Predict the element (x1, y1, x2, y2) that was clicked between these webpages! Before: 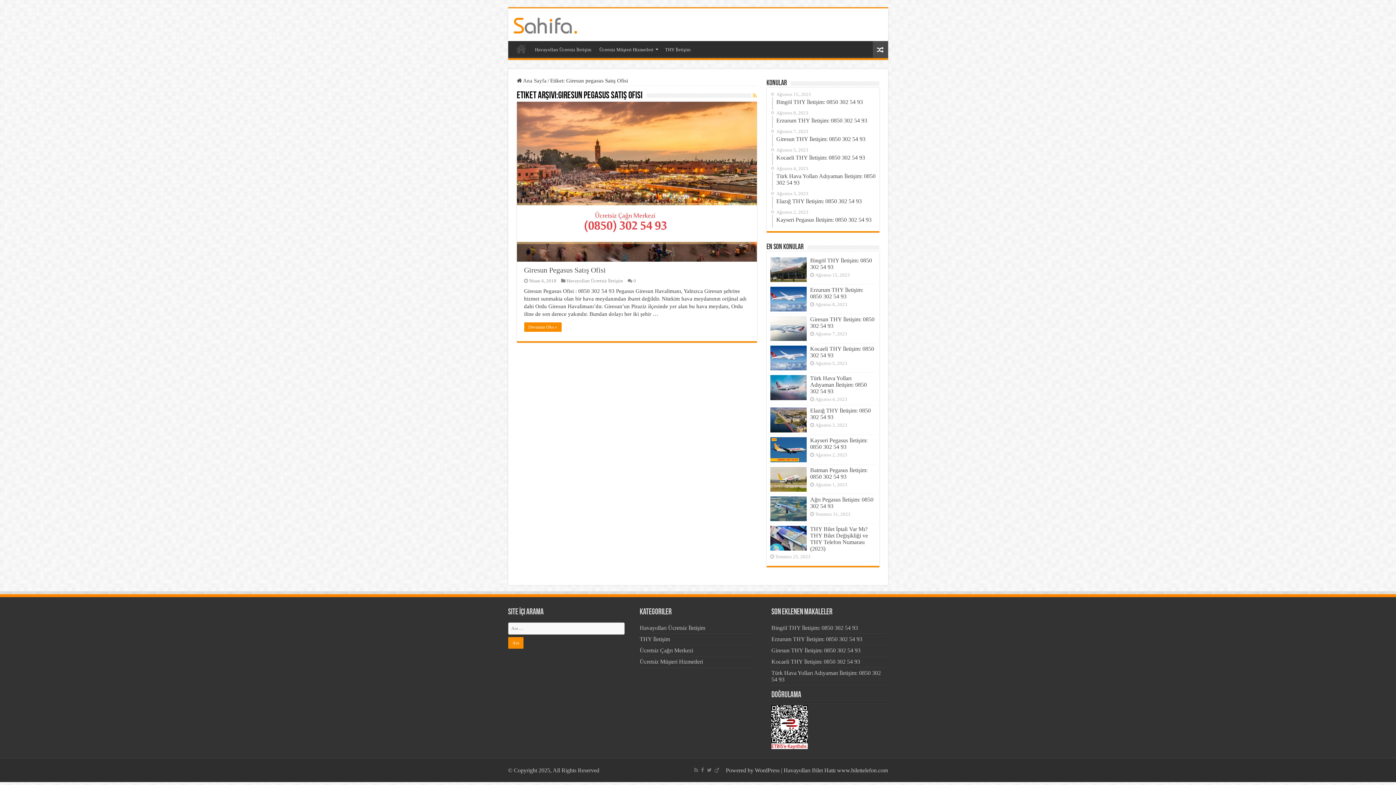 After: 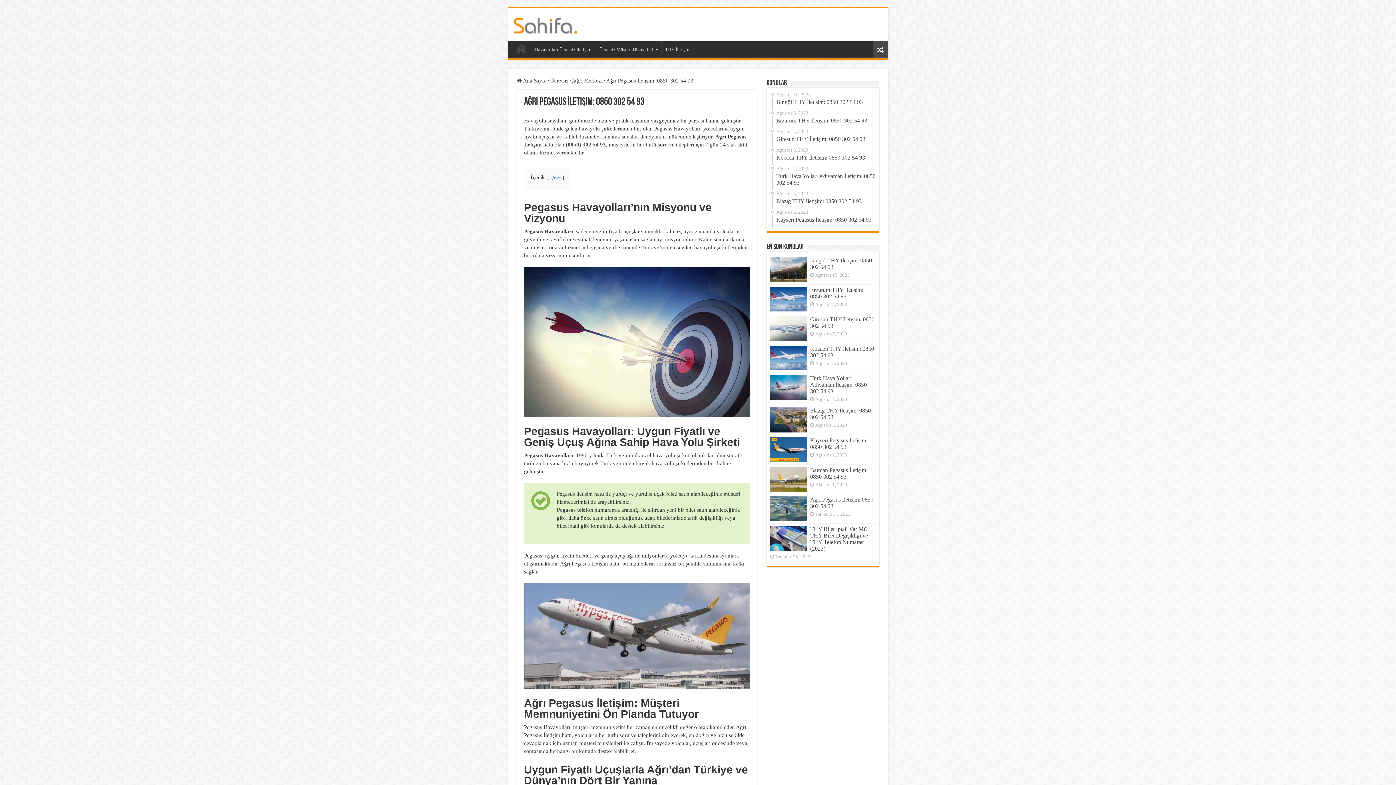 Action: bbox: (770, 496, 806, 521)